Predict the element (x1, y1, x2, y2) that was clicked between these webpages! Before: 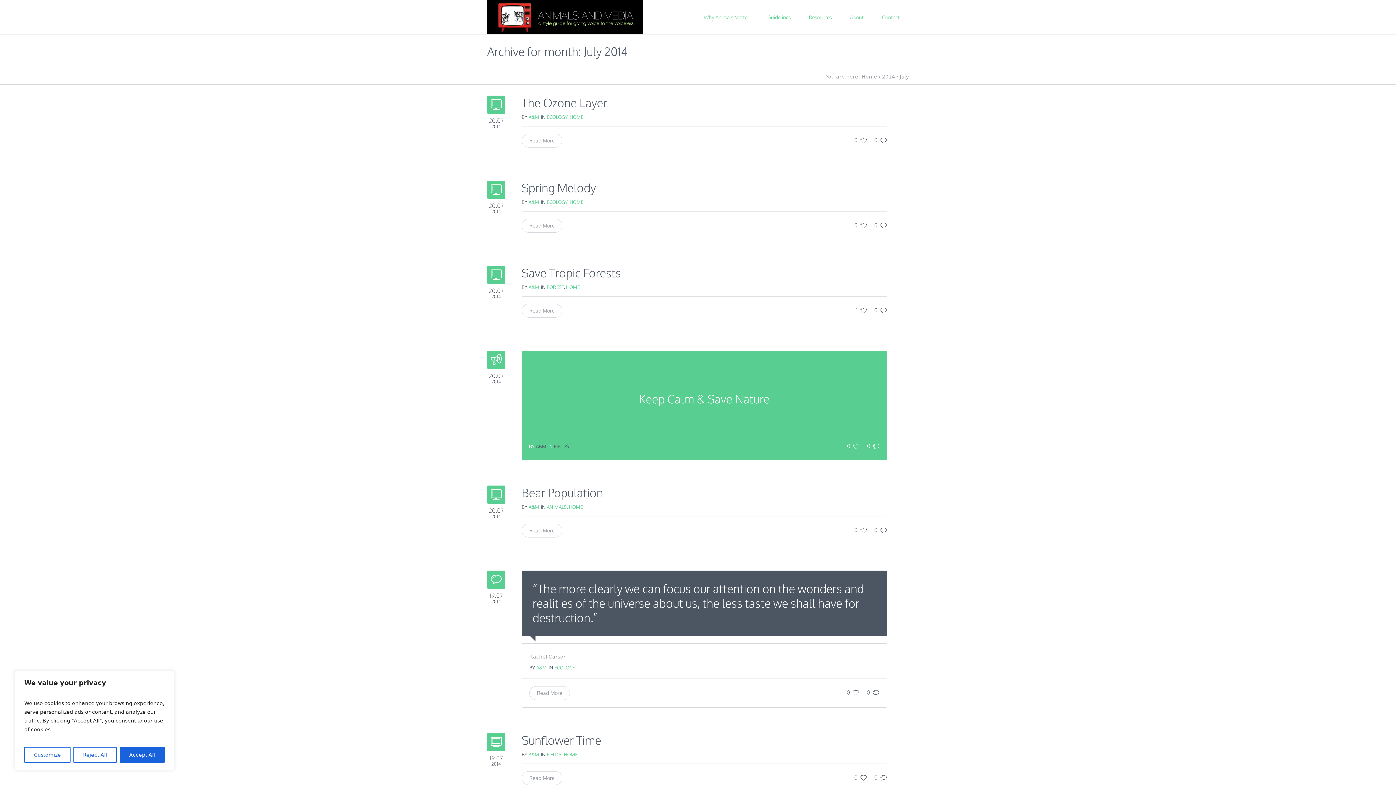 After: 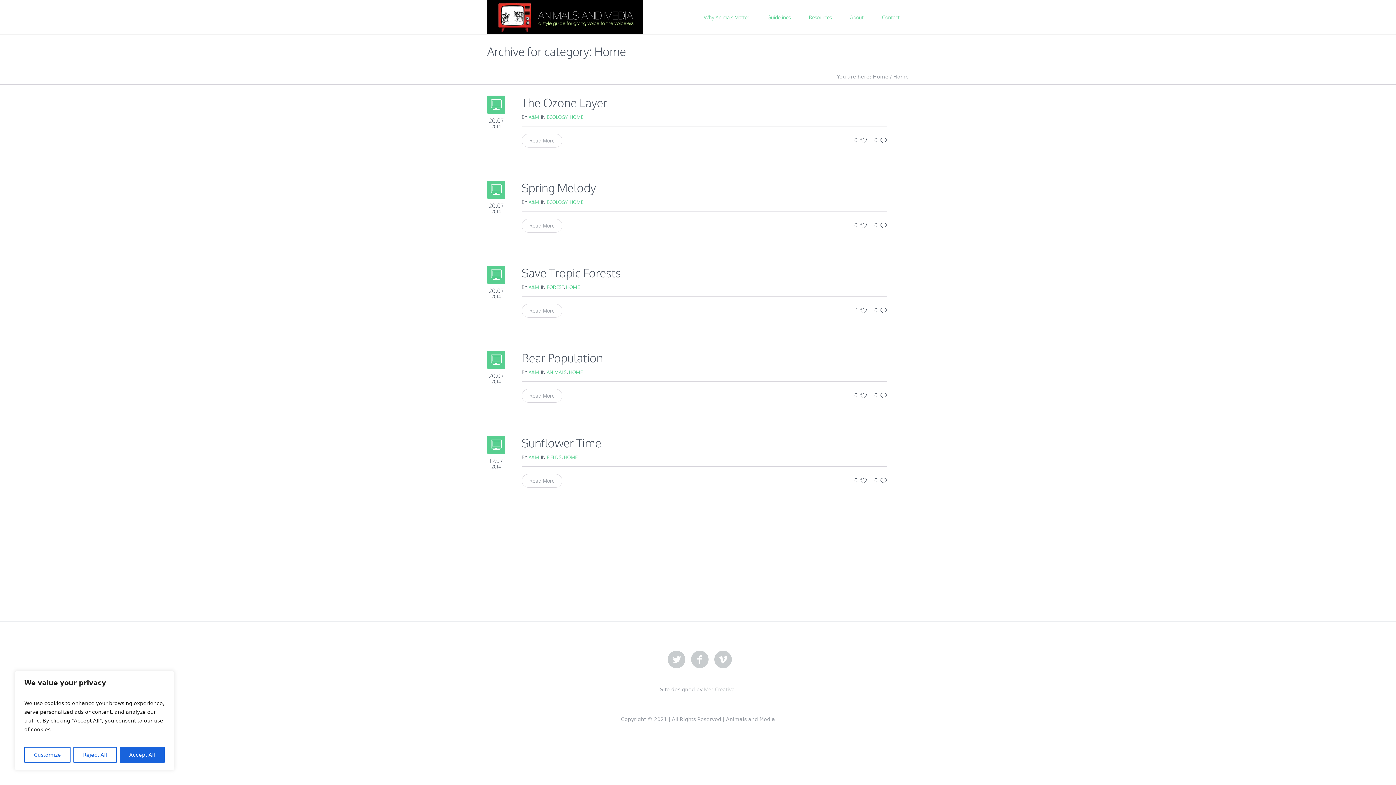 Action: label: HOME bbox: (569, 199, 583, 205)